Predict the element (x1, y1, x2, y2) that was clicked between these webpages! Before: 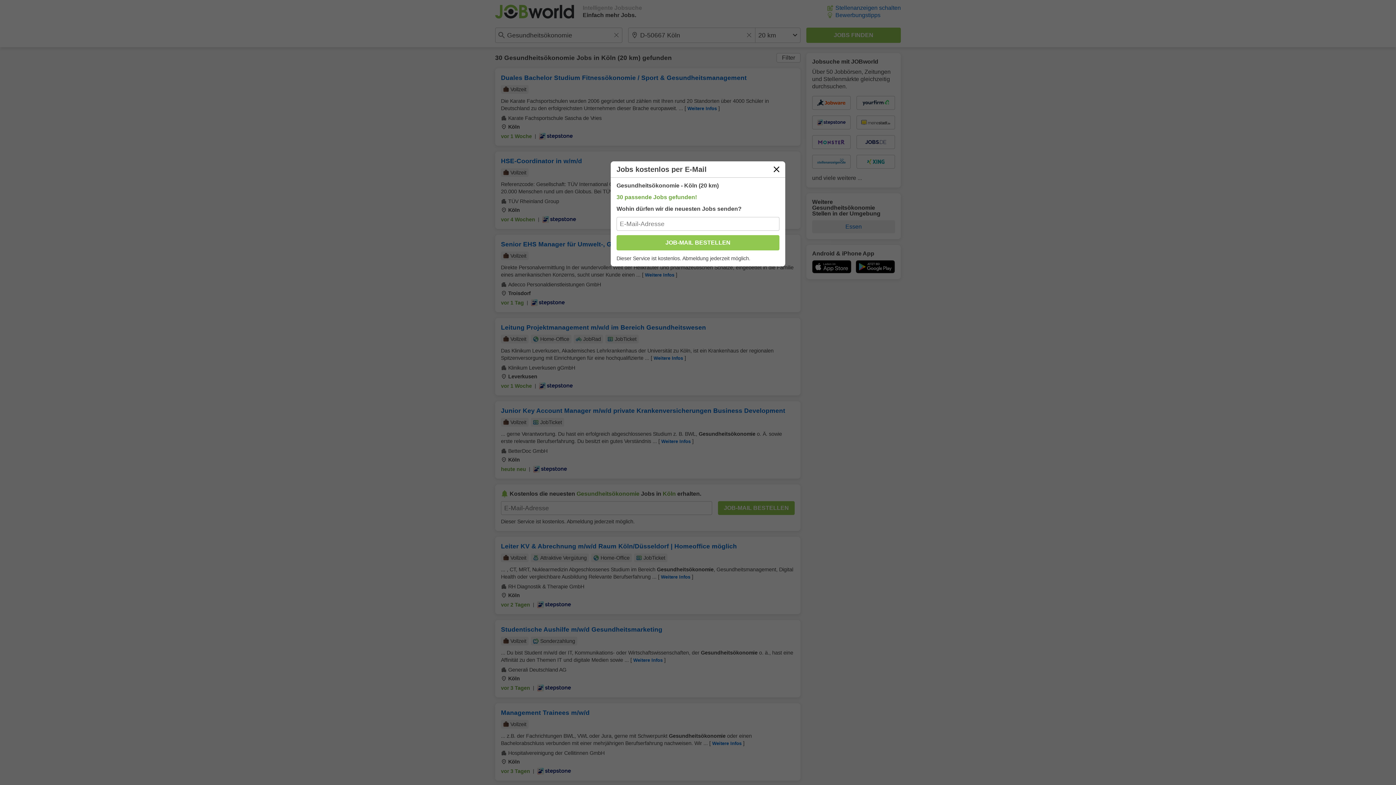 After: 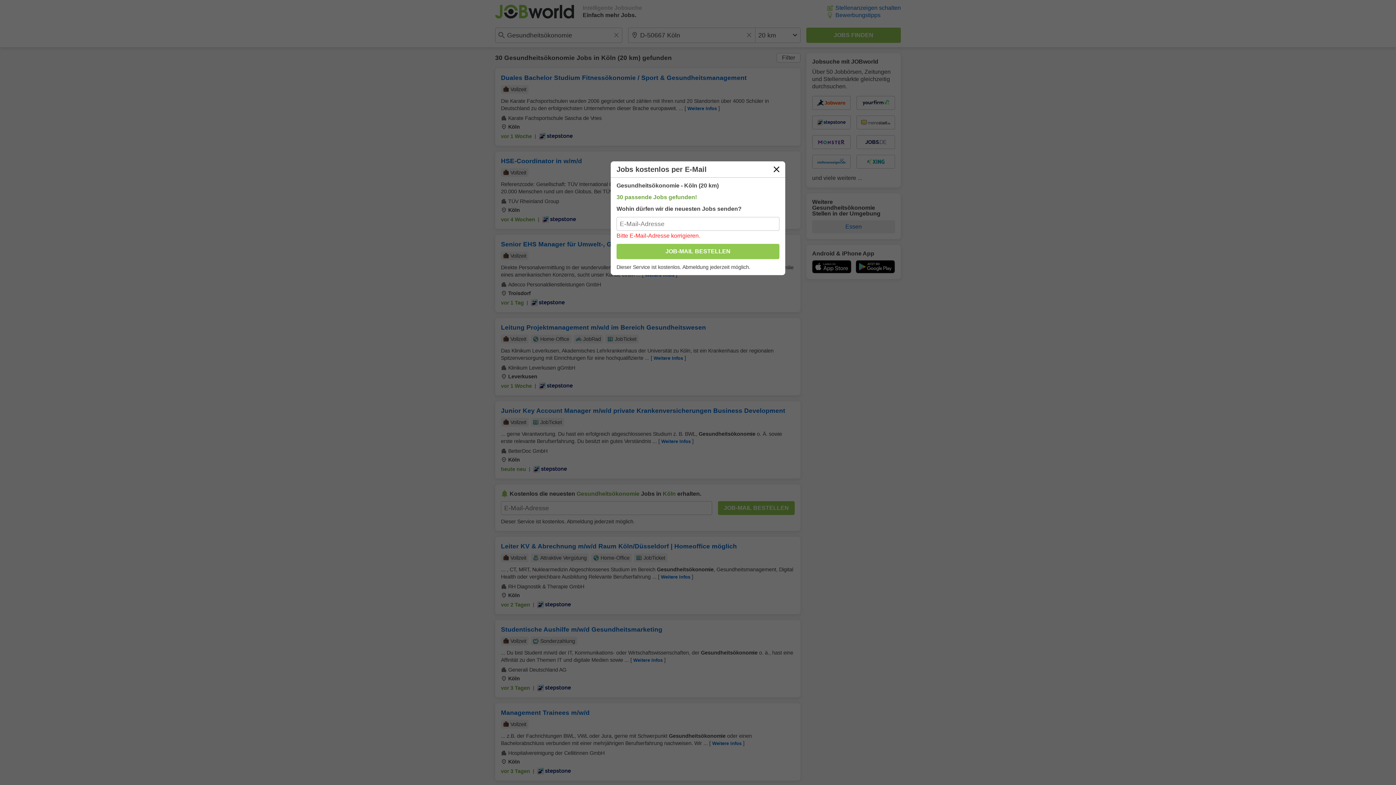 Action: bbox: (616, 235, 779, 250) label: JOB-MAIL BESTELLEN